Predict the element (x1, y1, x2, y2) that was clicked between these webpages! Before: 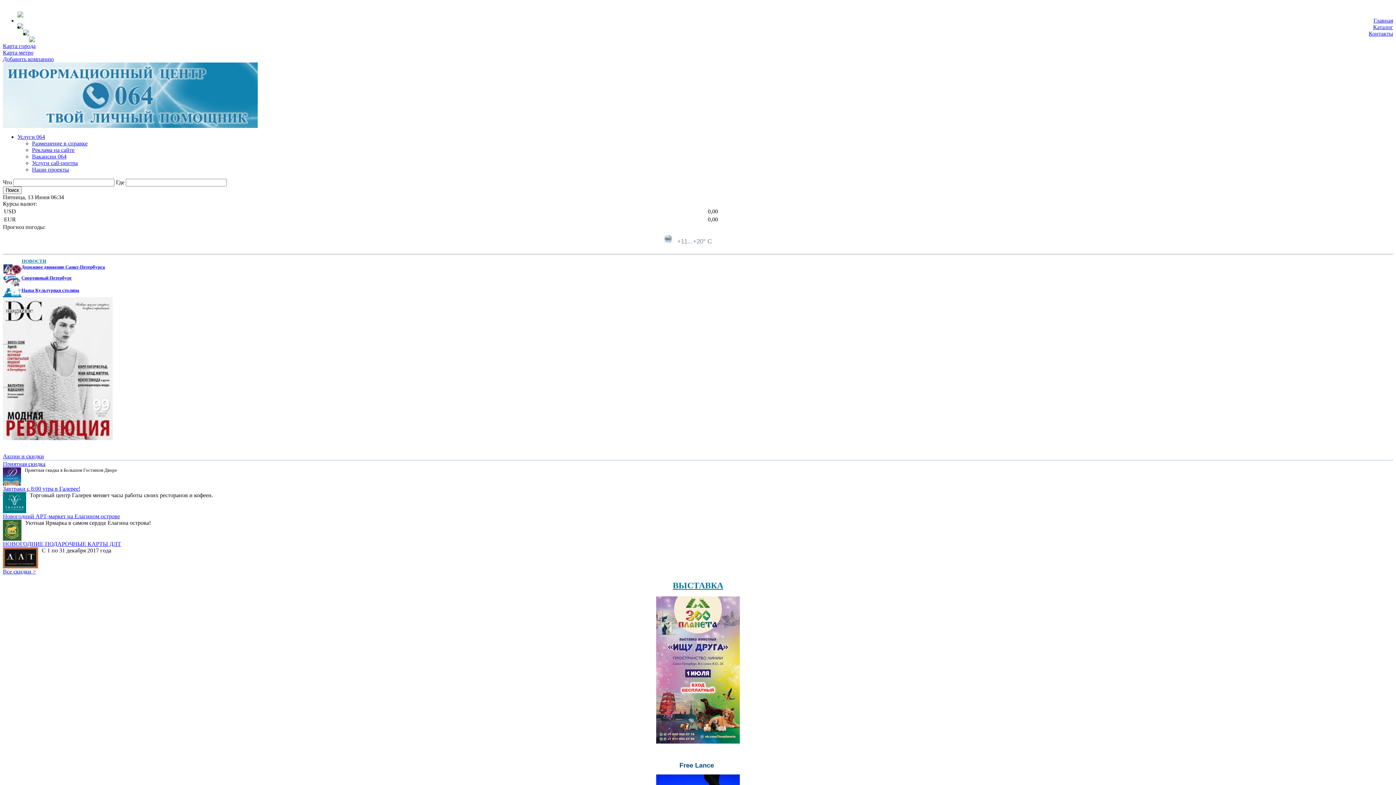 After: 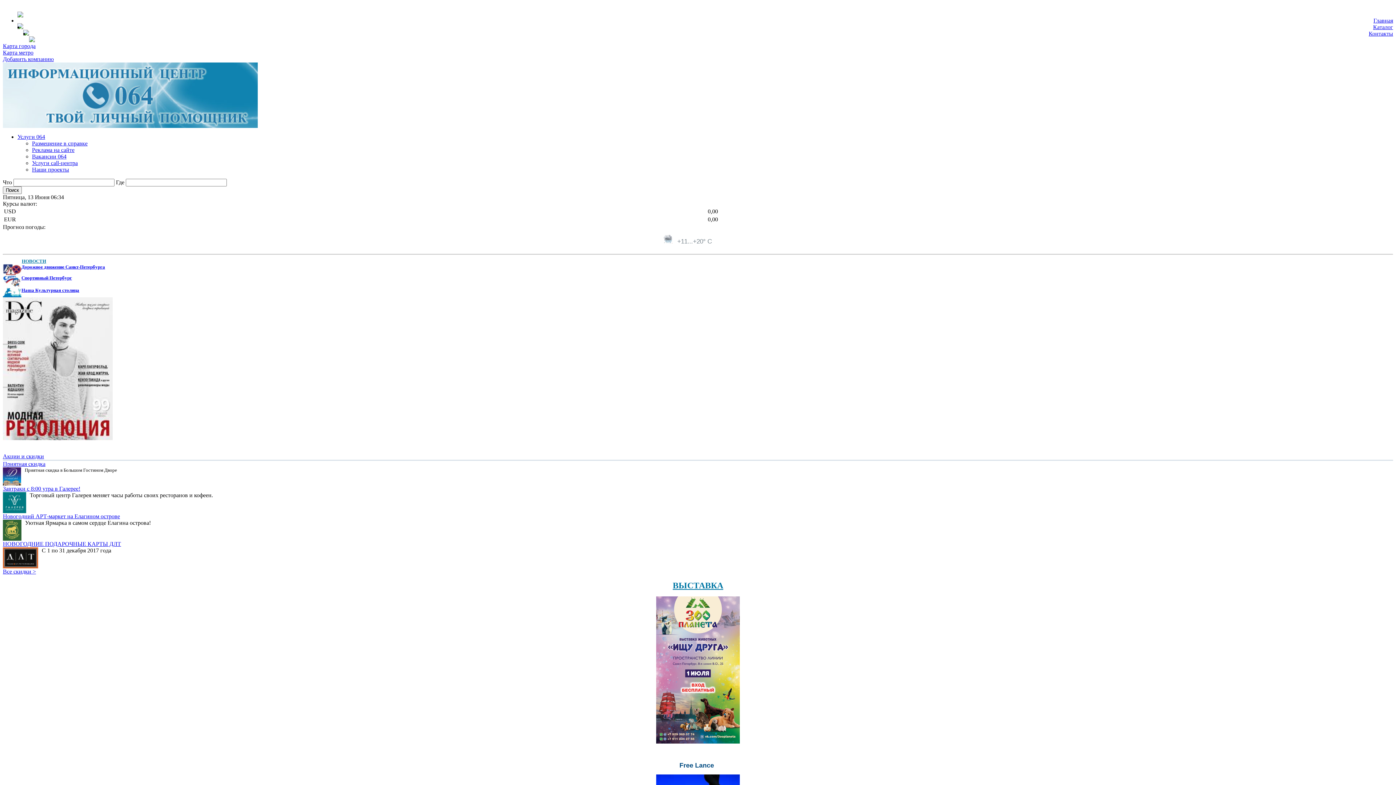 Action: bbox: (1369, 30, 1393, 37) label: Контакты